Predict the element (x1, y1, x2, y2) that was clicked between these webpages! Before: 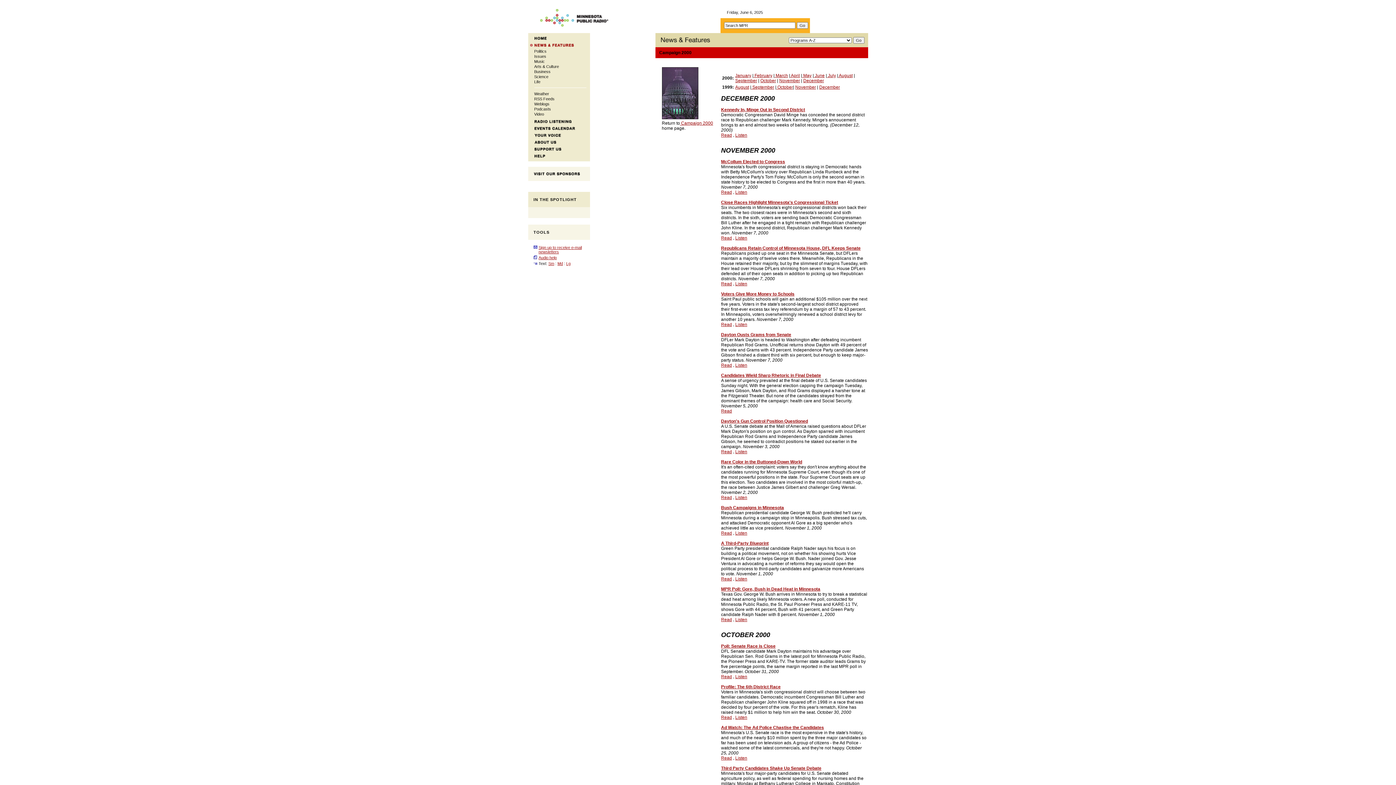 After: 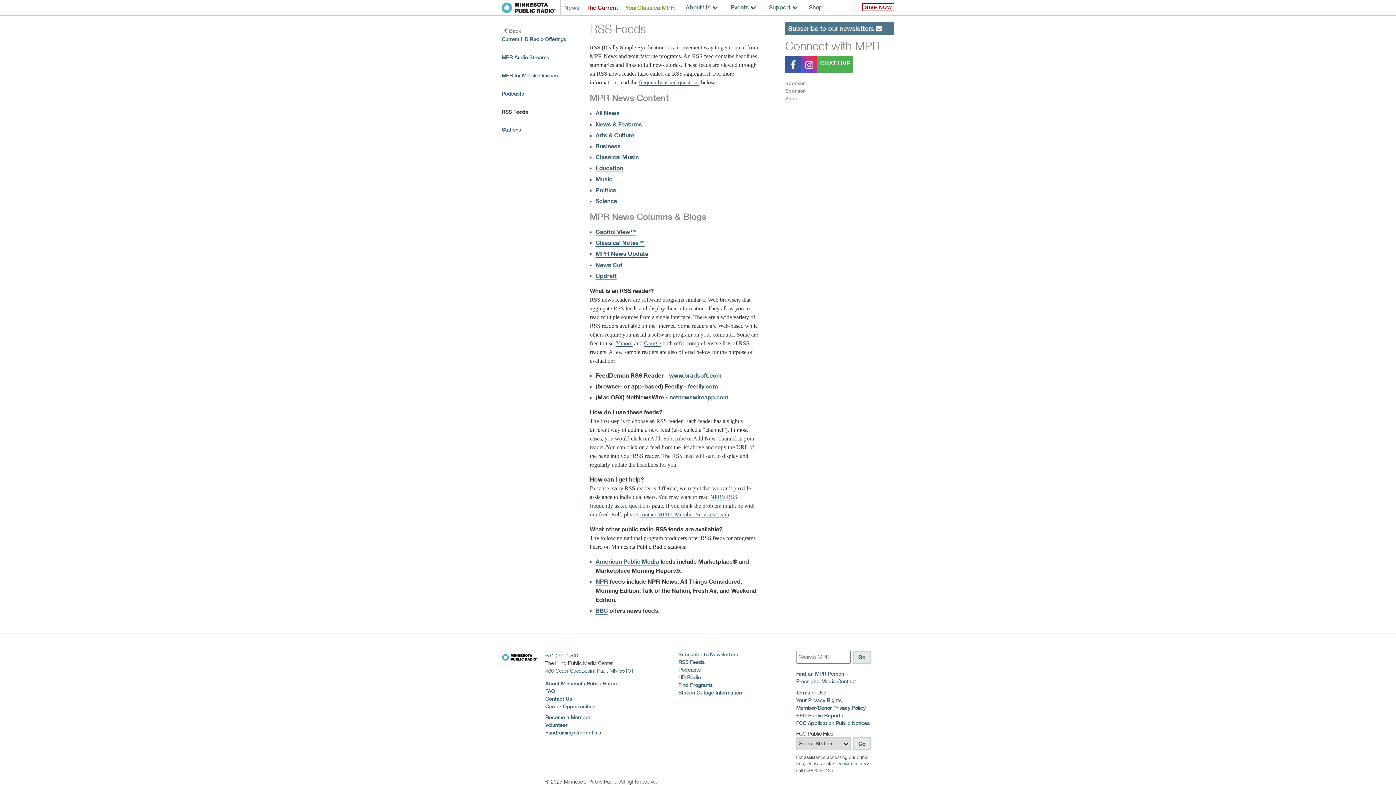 Action: bbox: (534, 96, 554, 101) label: RSS Feeds